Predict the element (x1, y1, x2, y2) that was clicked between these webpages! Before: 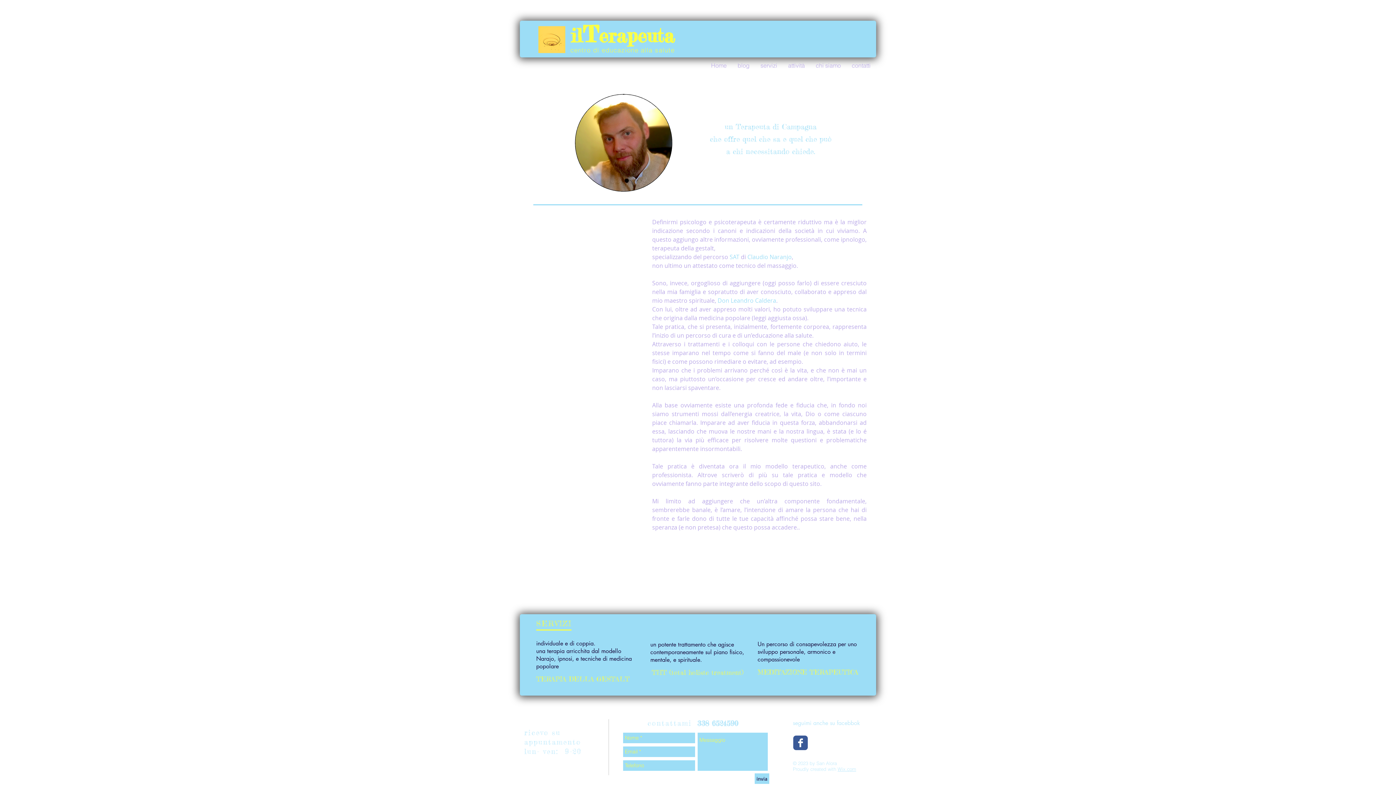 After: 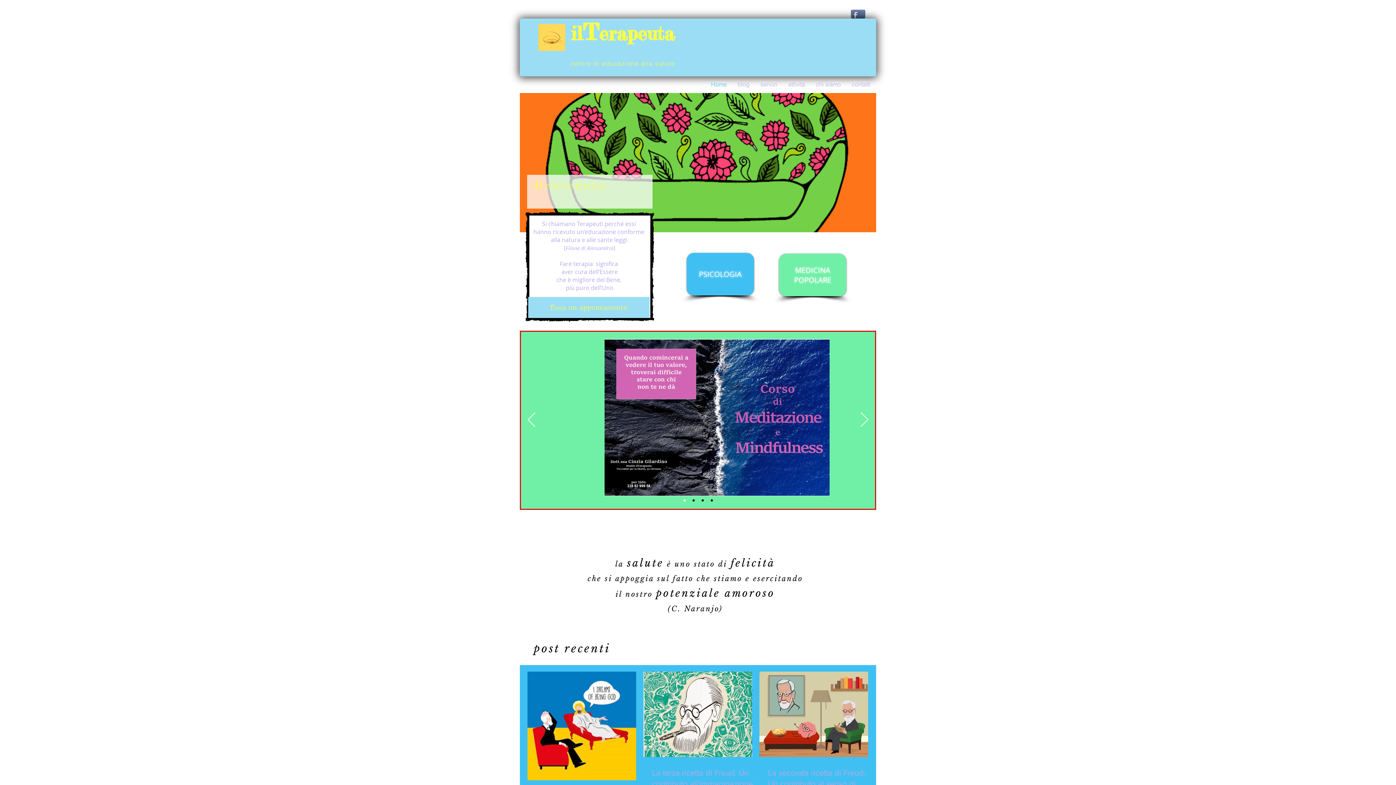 Action: label: Home bbox: (705, 59, 732, 71)